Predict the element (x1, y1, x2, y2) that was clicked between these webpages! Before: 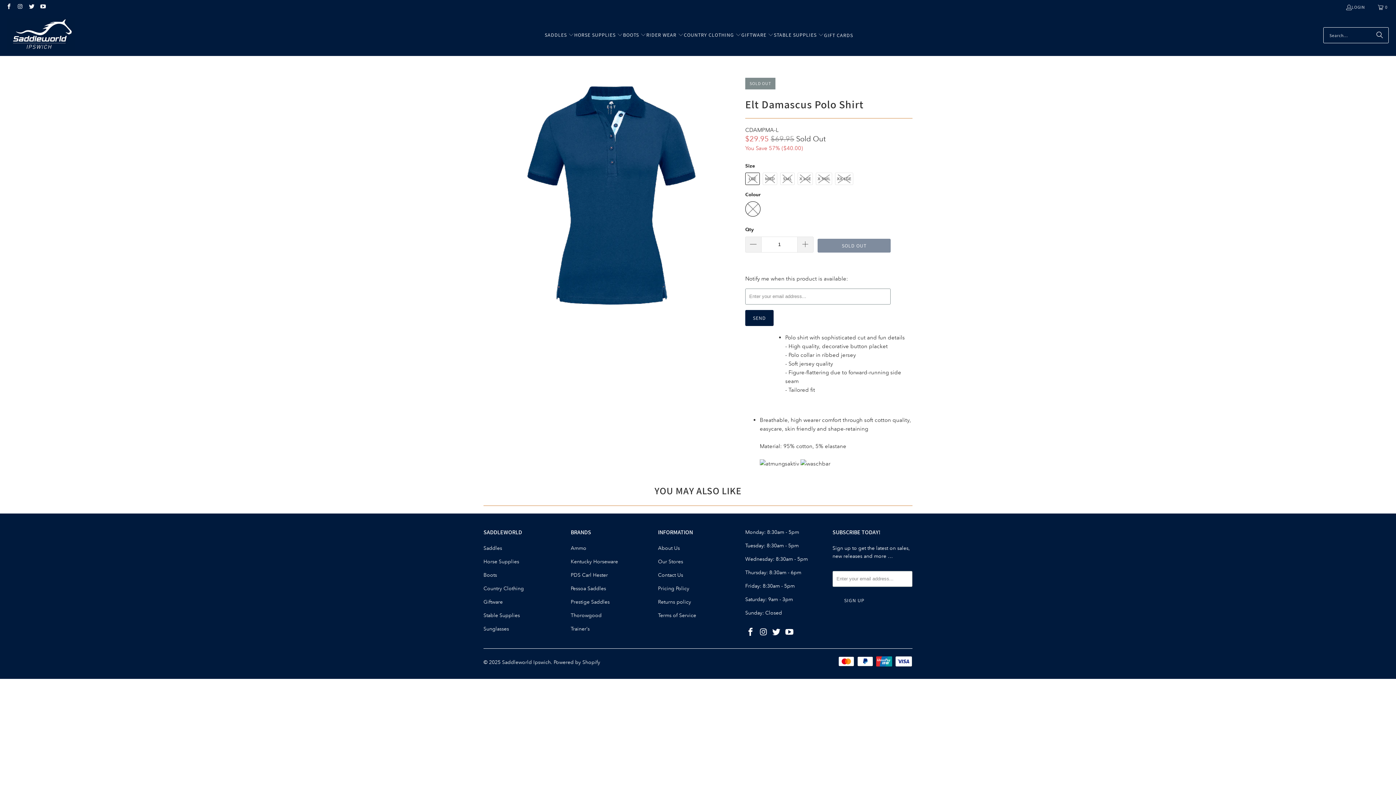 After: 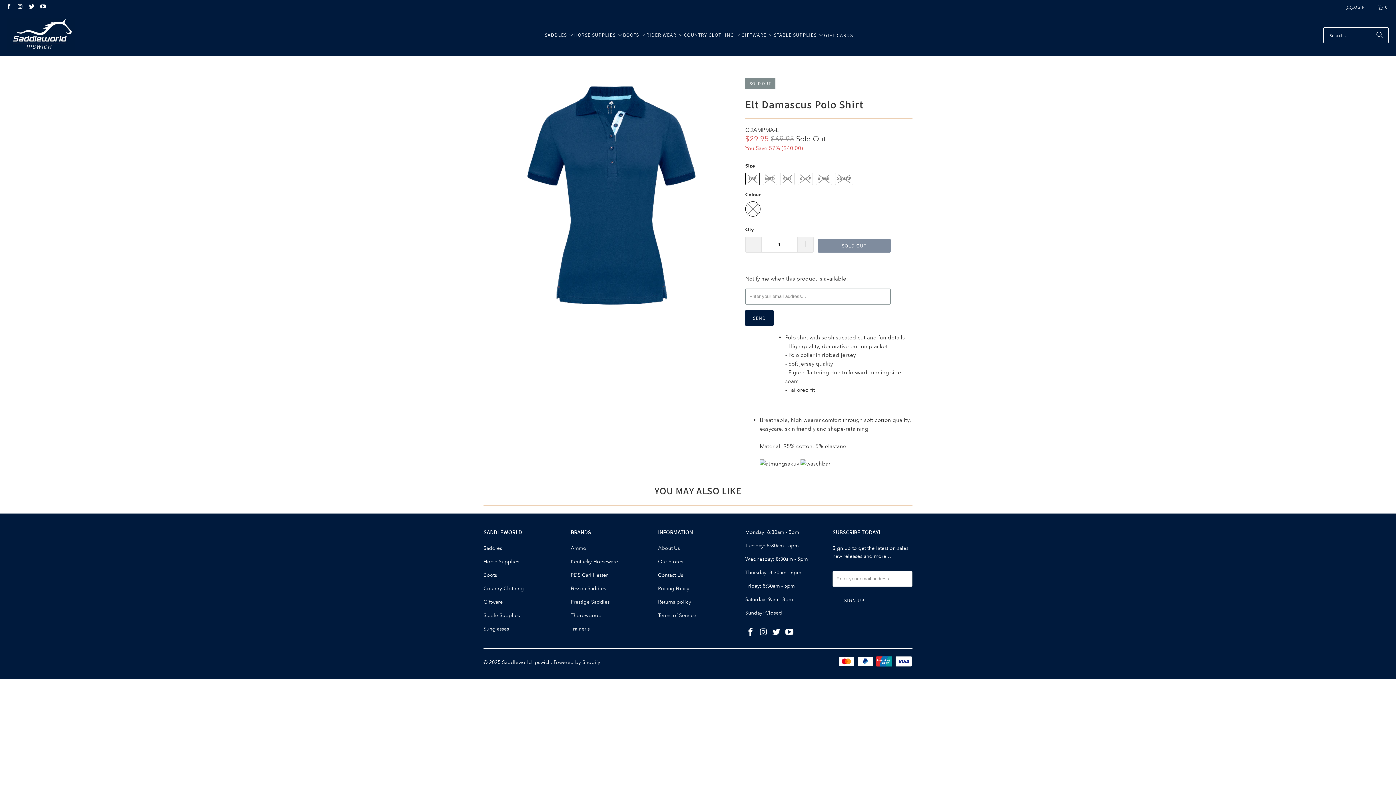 Action: bbox: (16, 4, 23, 9)